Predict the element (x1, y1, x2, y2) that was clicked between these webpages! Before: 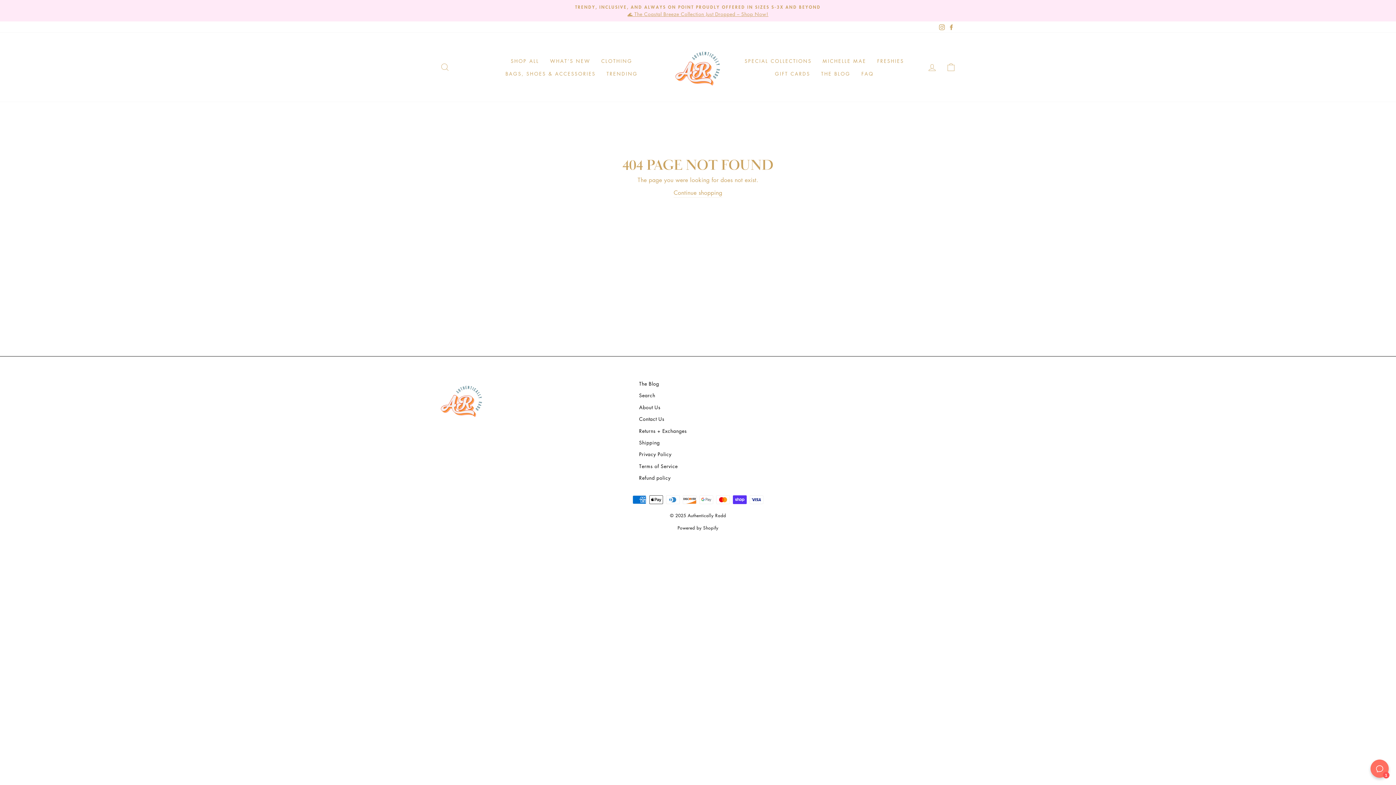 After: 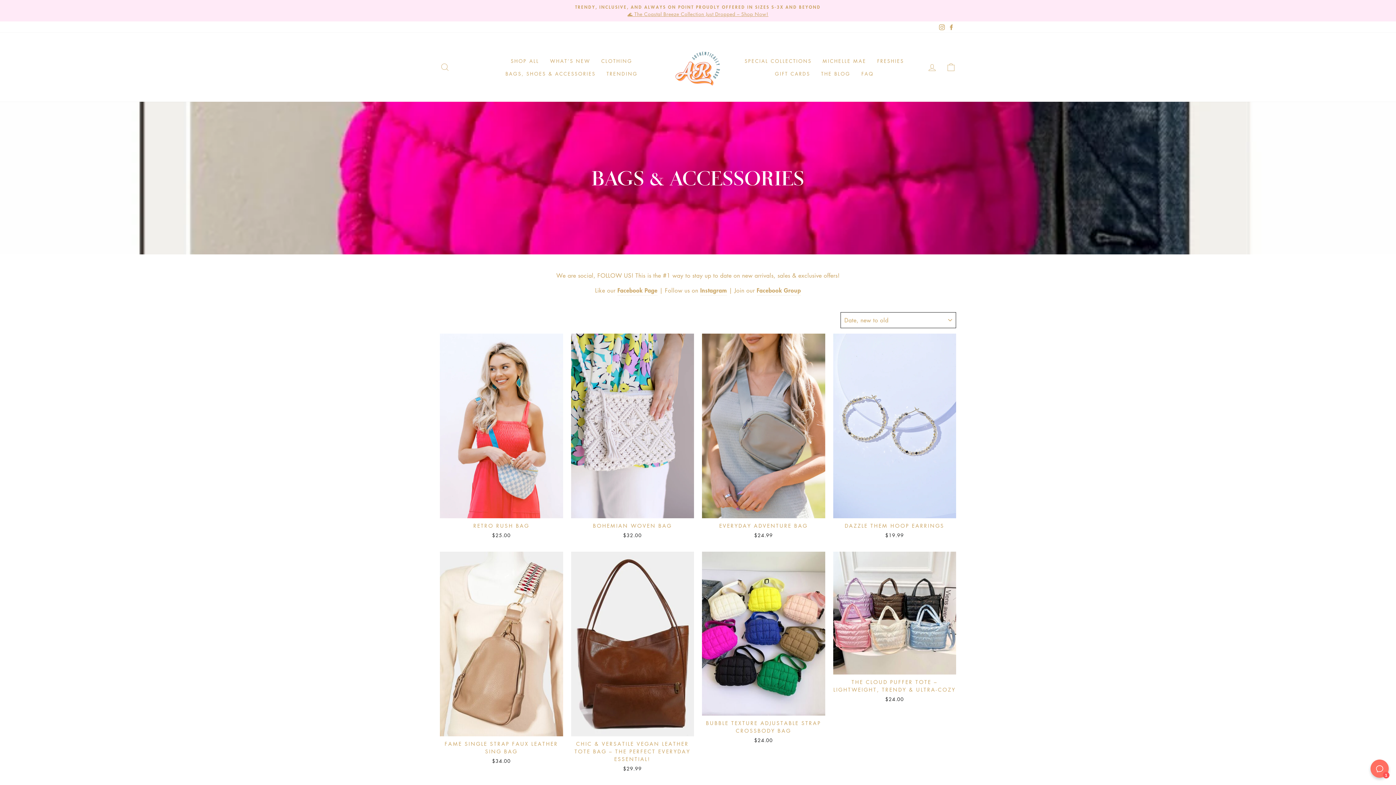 Action: bbox: (500, 67, 601, 80) label: BAGS, SHOES & ACCESSORIES